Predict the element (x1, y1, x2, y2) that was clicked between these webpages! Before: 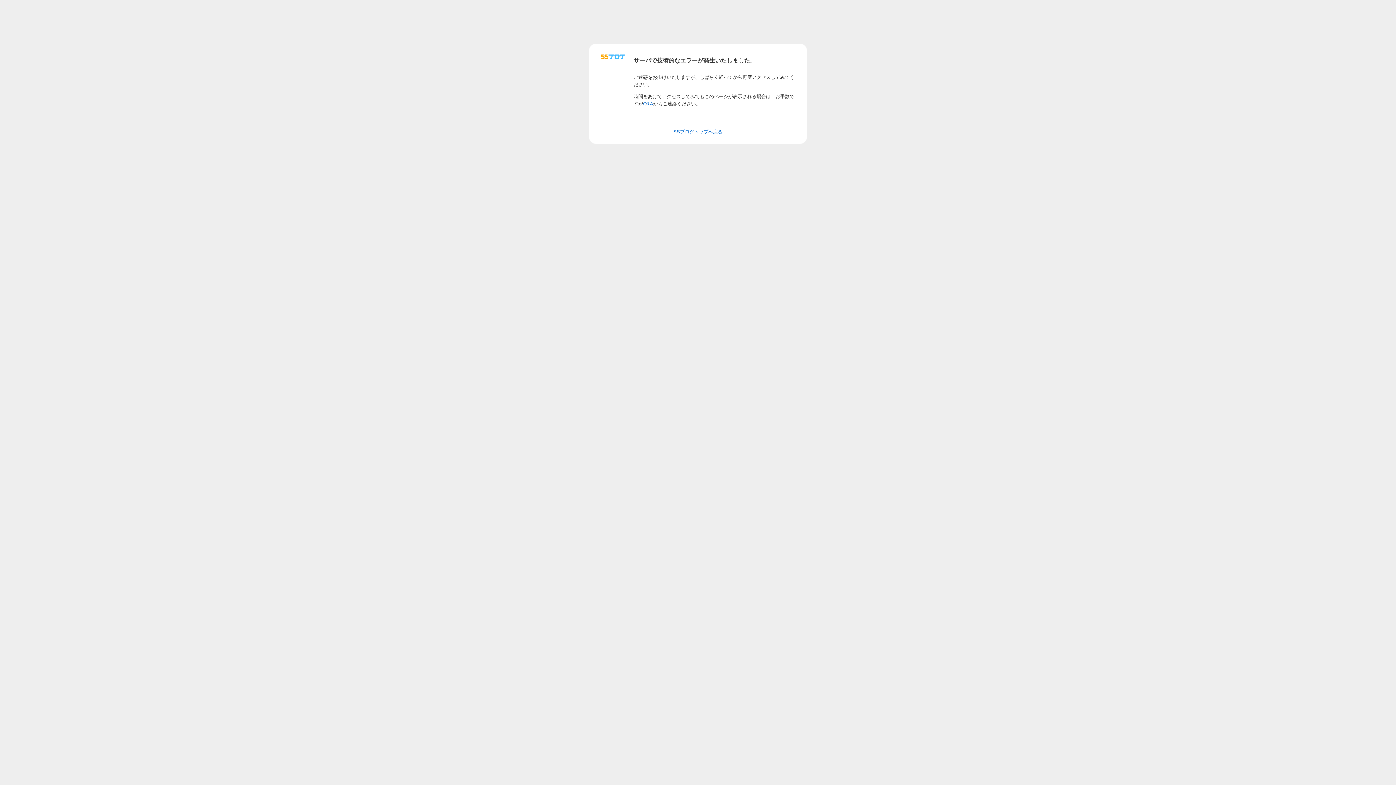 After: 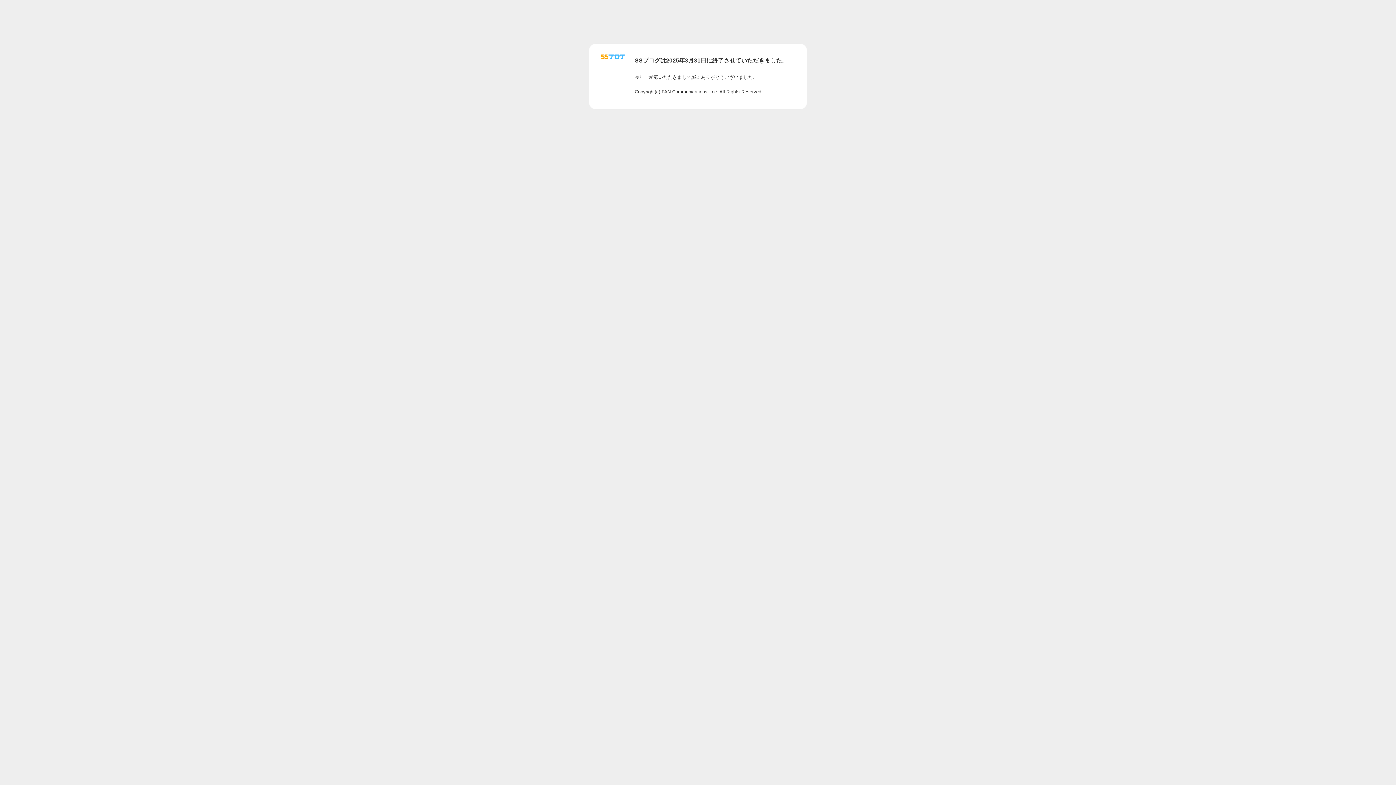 Action: label: SSブログトップへ戻る bbox: (673, 129, 722, 134)